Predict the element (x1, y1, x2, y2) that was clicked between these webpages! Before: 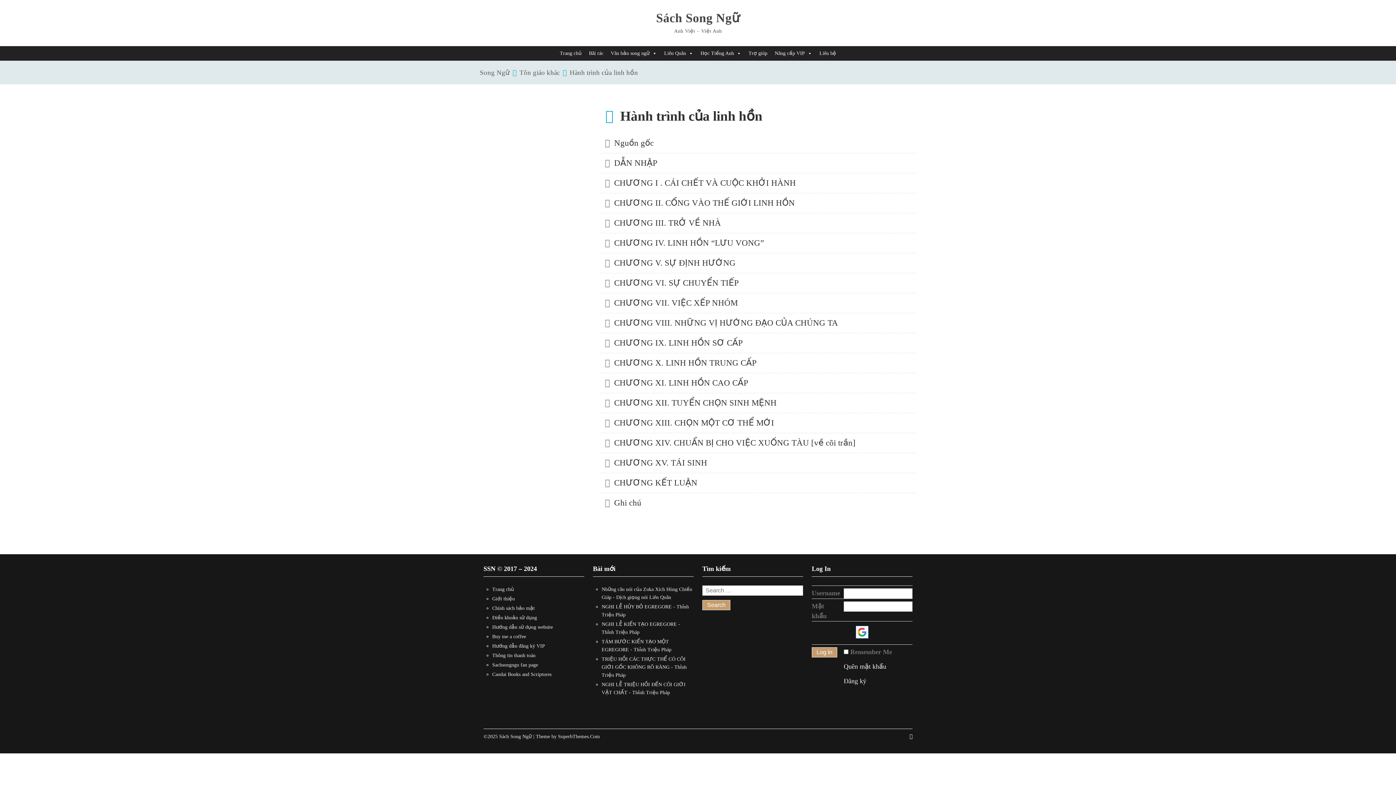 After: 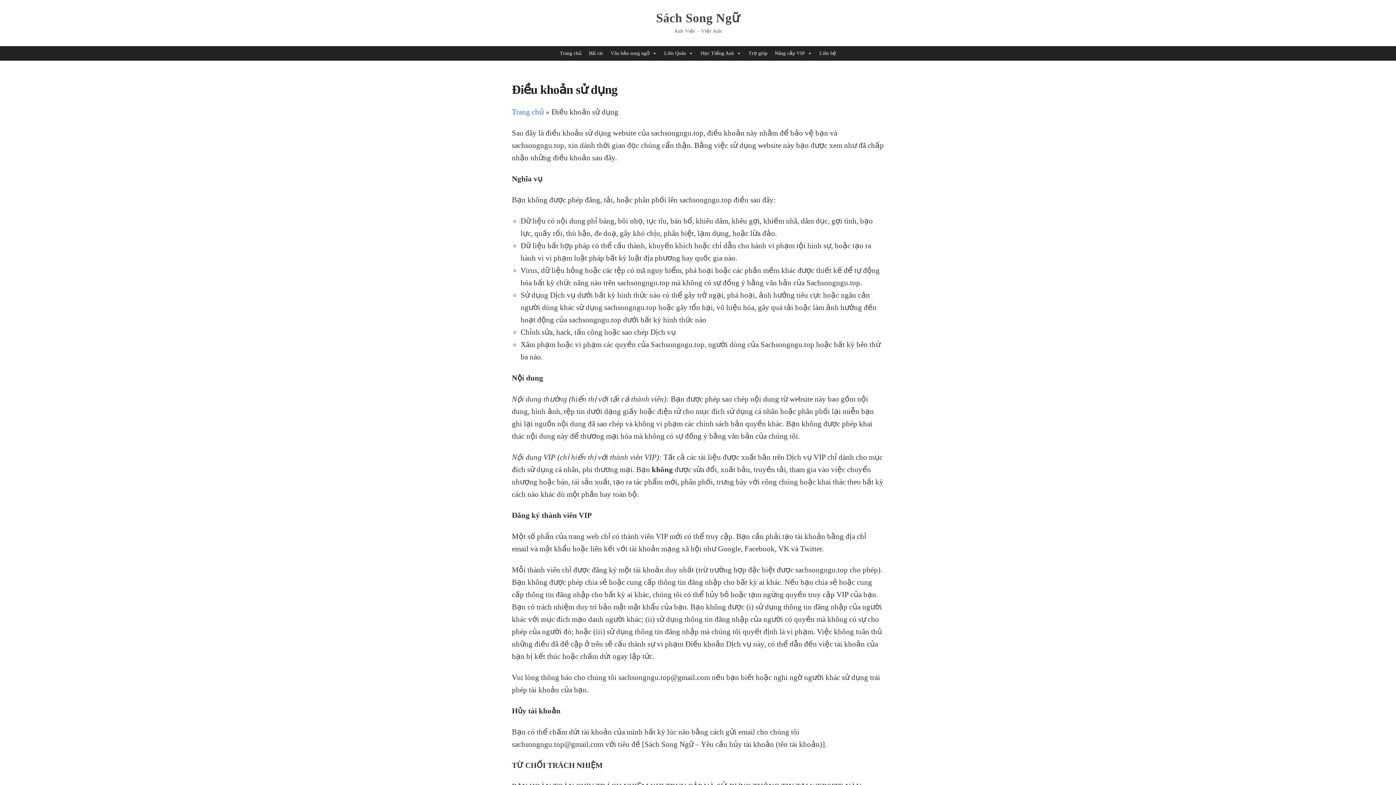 Action: bbox: (492, 615, 537, 620) label: Điều khoản sử dụng